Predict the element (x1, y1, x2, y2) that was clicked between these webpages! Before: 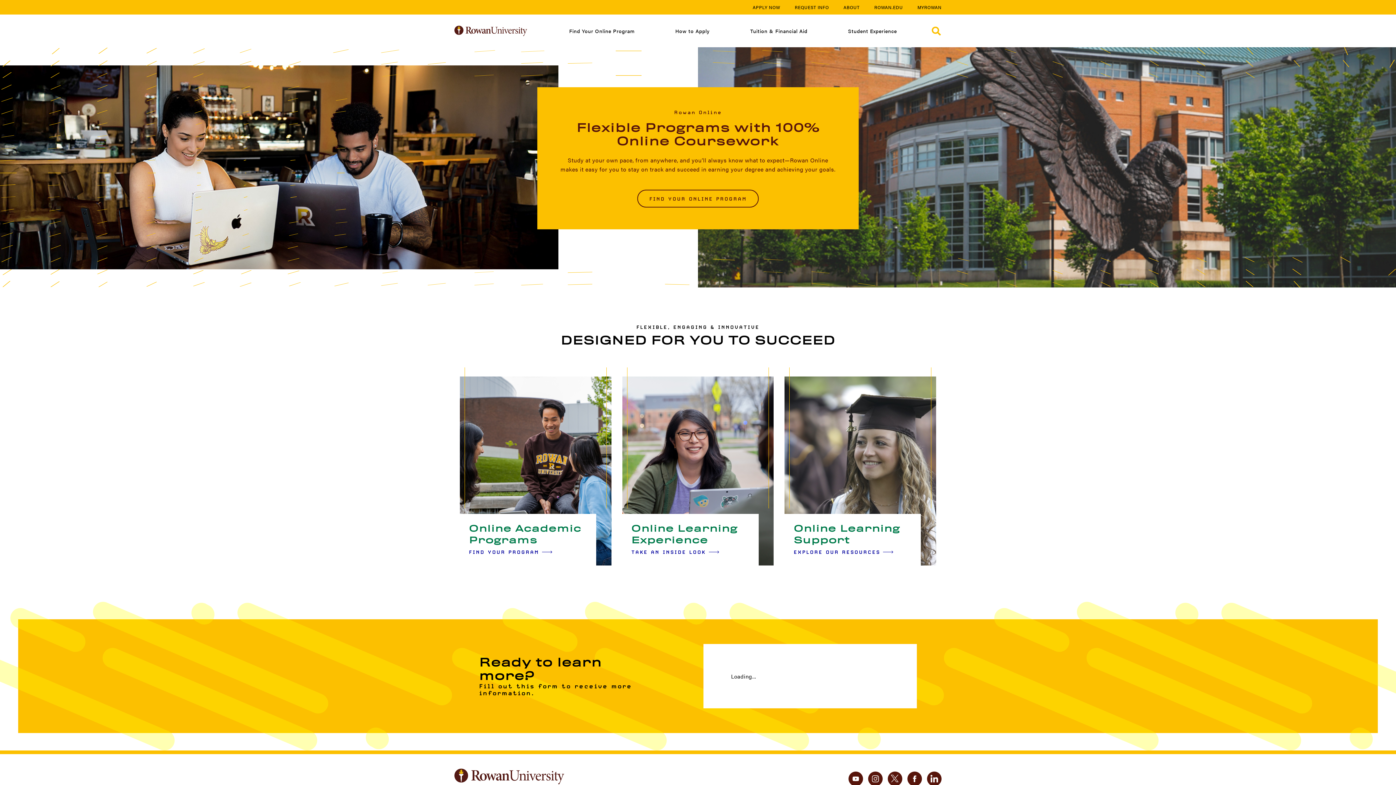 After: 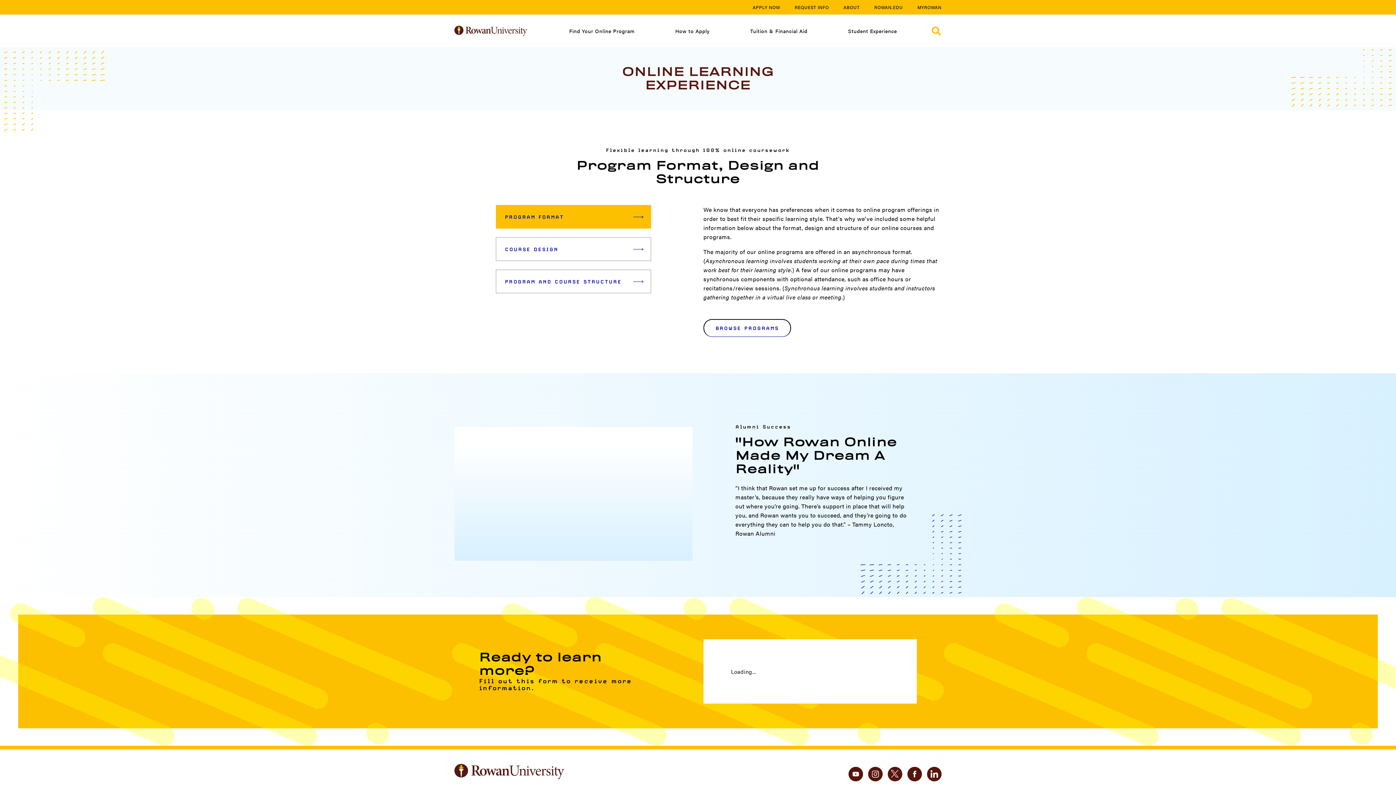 Action: label: TAKE AN INSIDE LOOK bbox: (631, 548, 719, 556)